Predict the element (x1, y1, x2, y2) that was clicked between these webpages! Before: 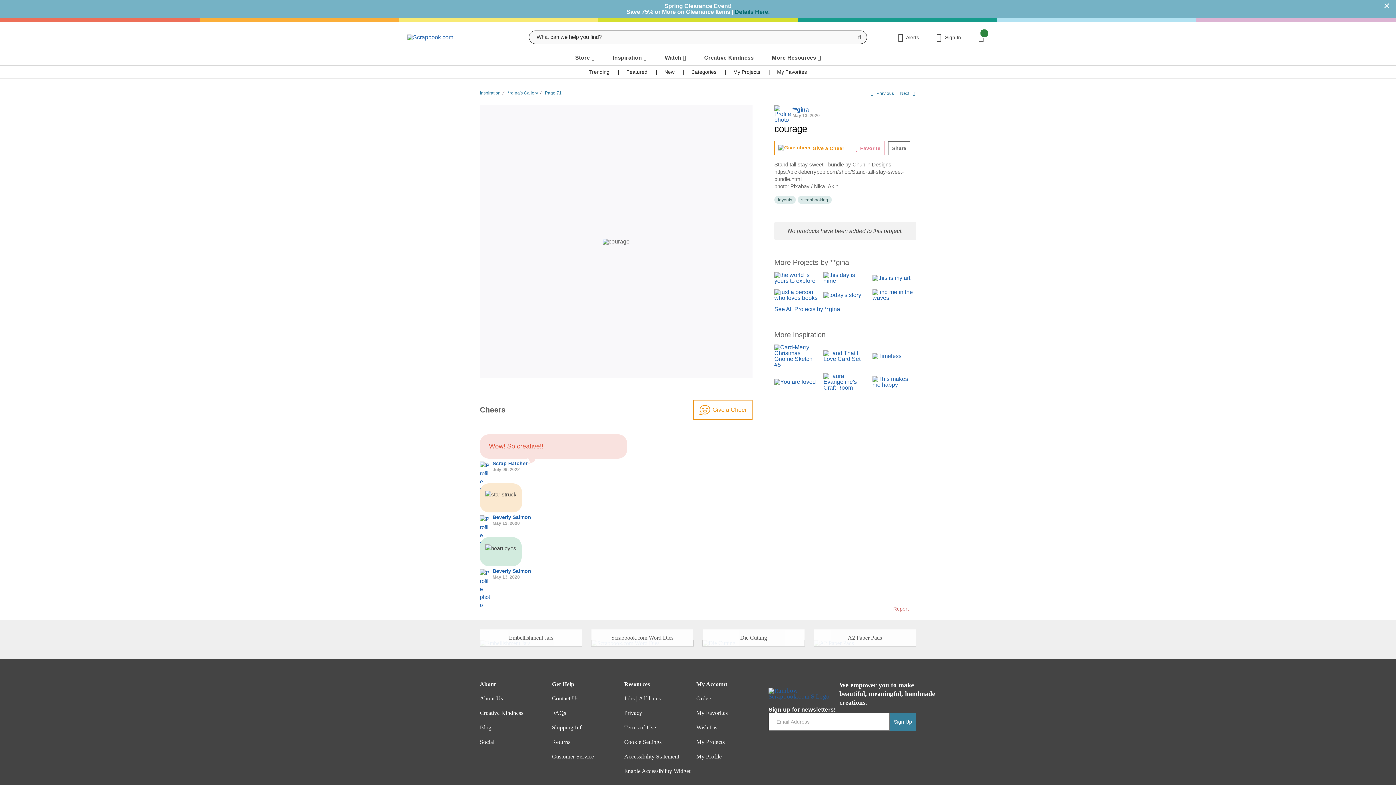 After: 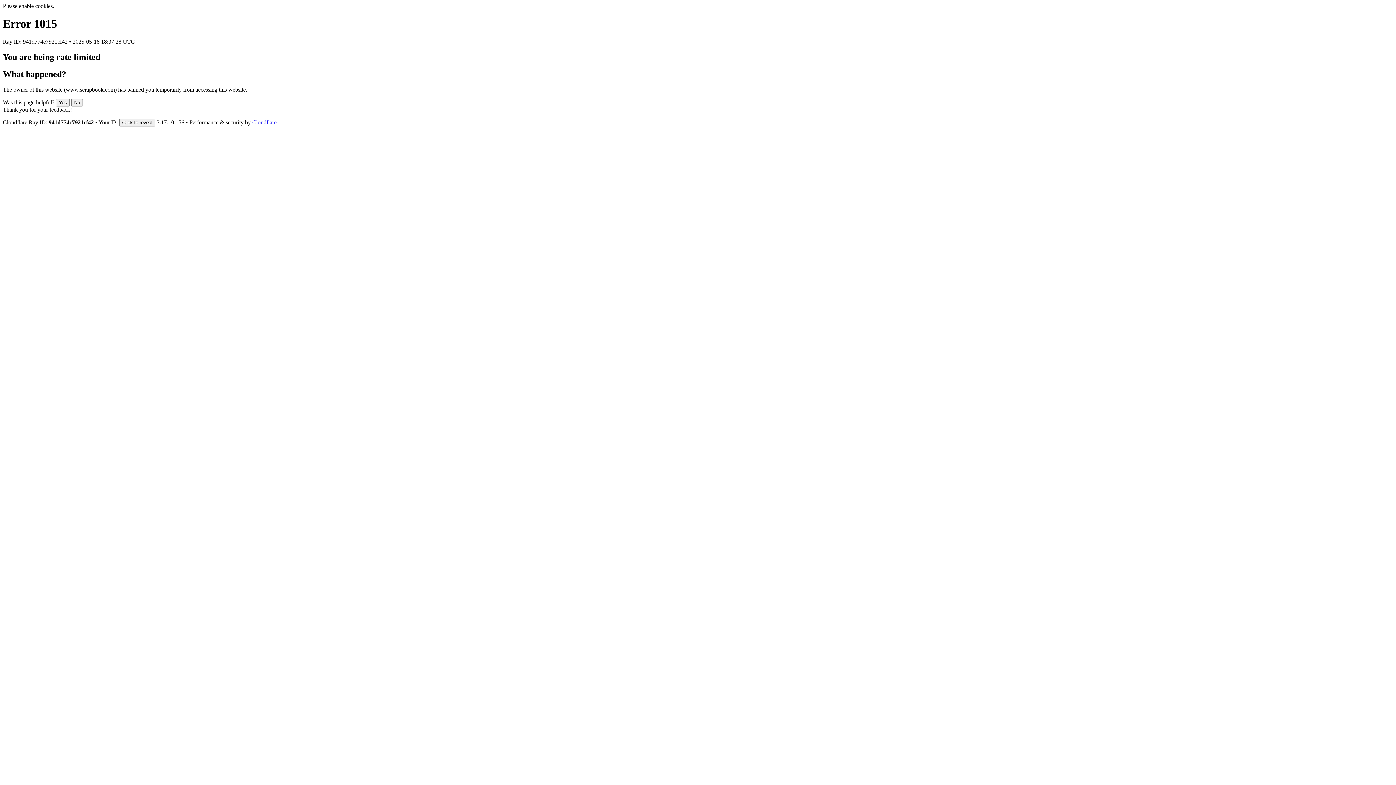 Action: bbox: (768, 693, 839, 700)